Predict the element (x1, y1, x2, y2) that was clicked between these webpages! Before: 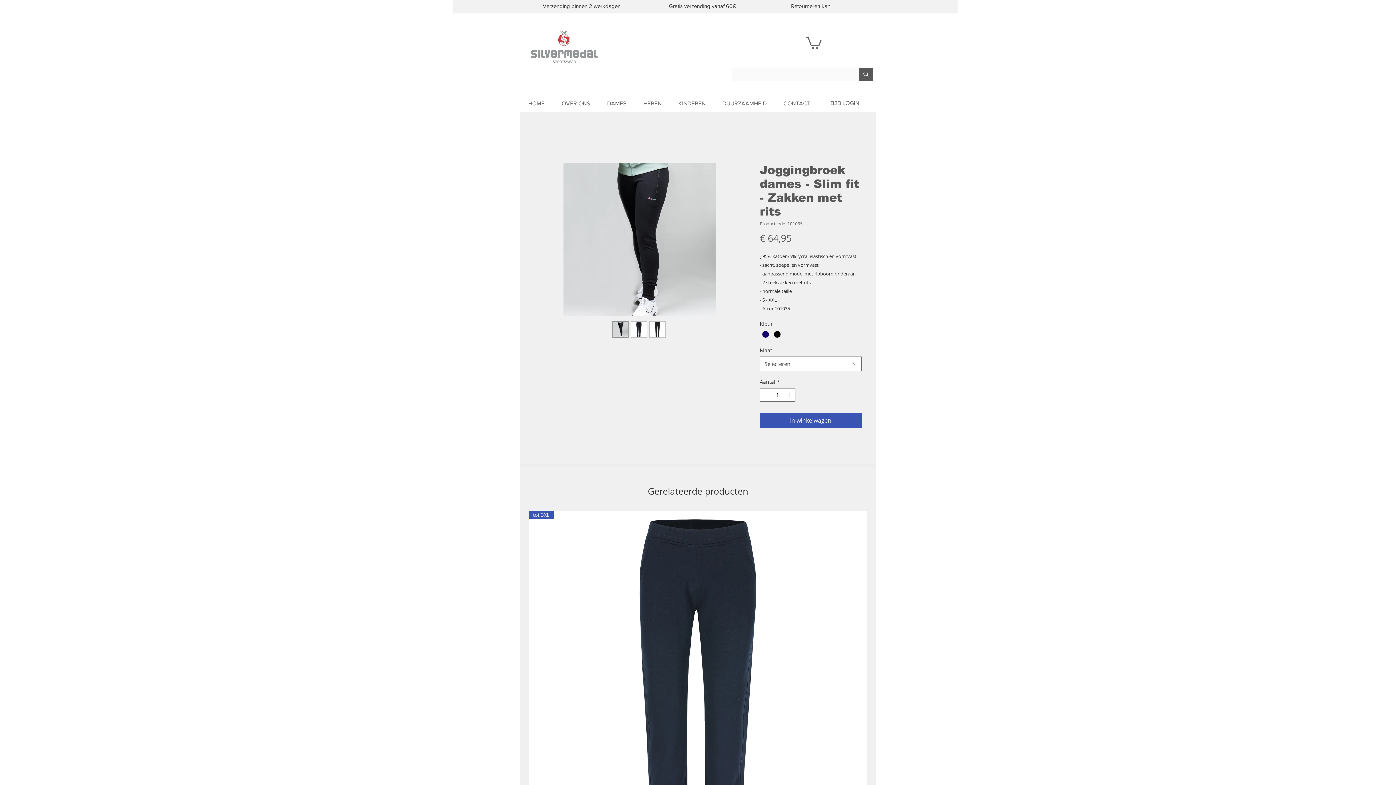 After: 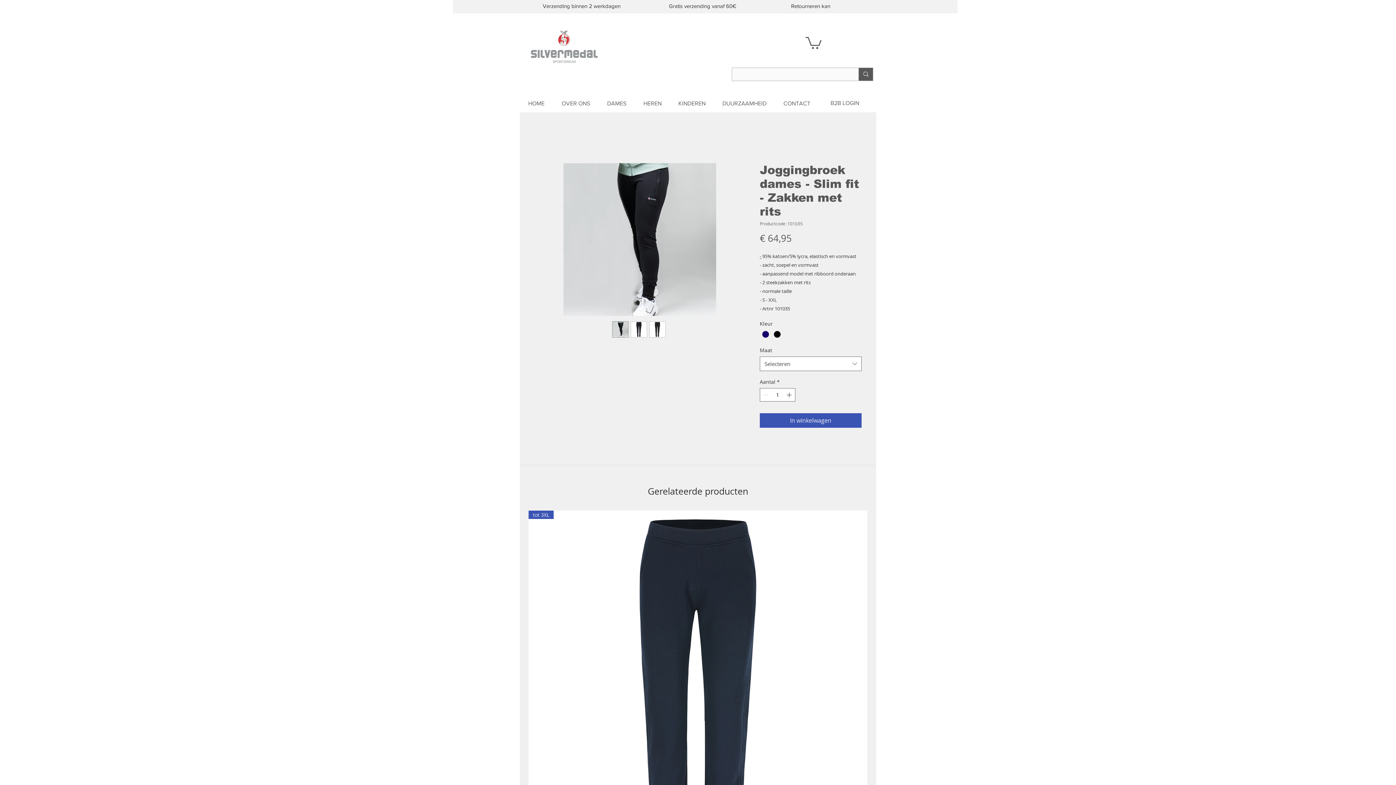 Action: bbox: (612, 321, 628, 337)